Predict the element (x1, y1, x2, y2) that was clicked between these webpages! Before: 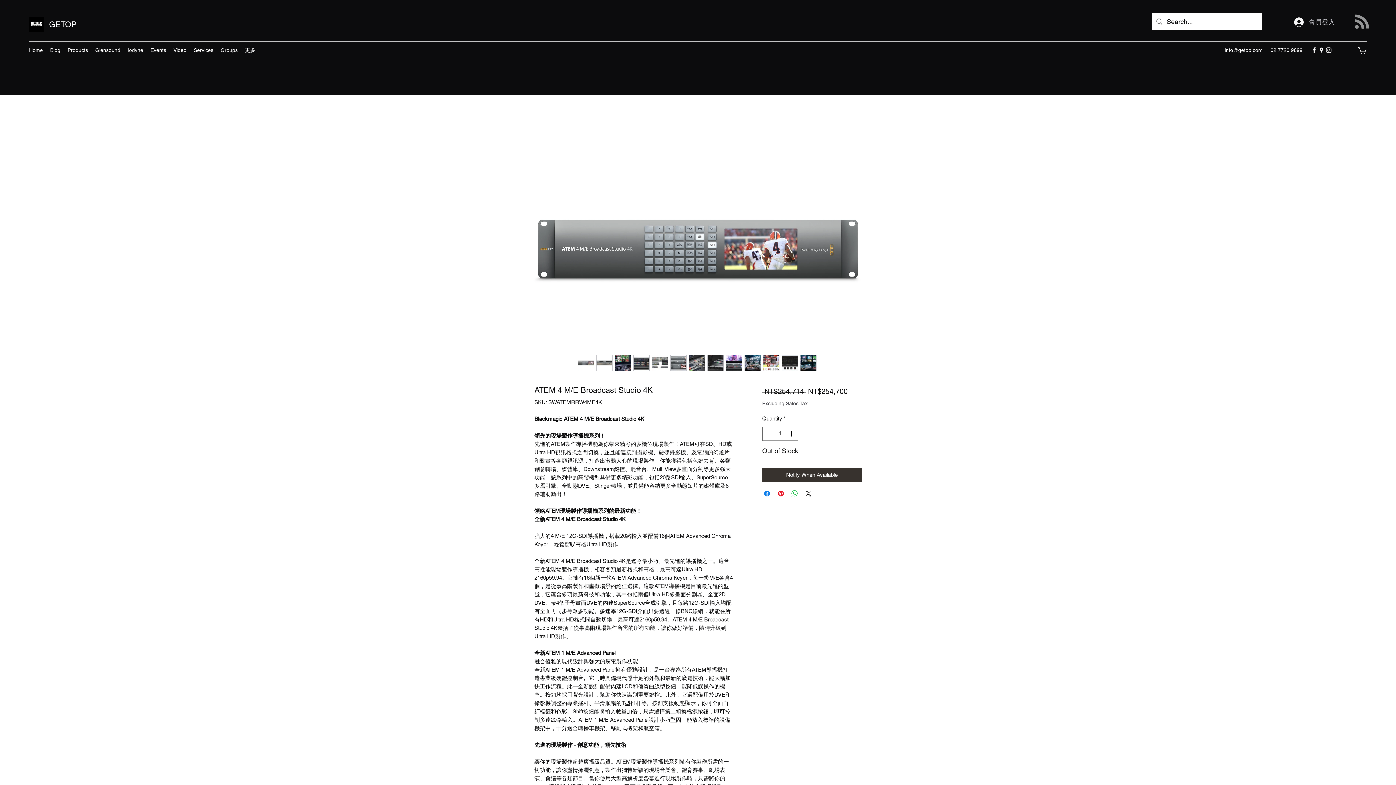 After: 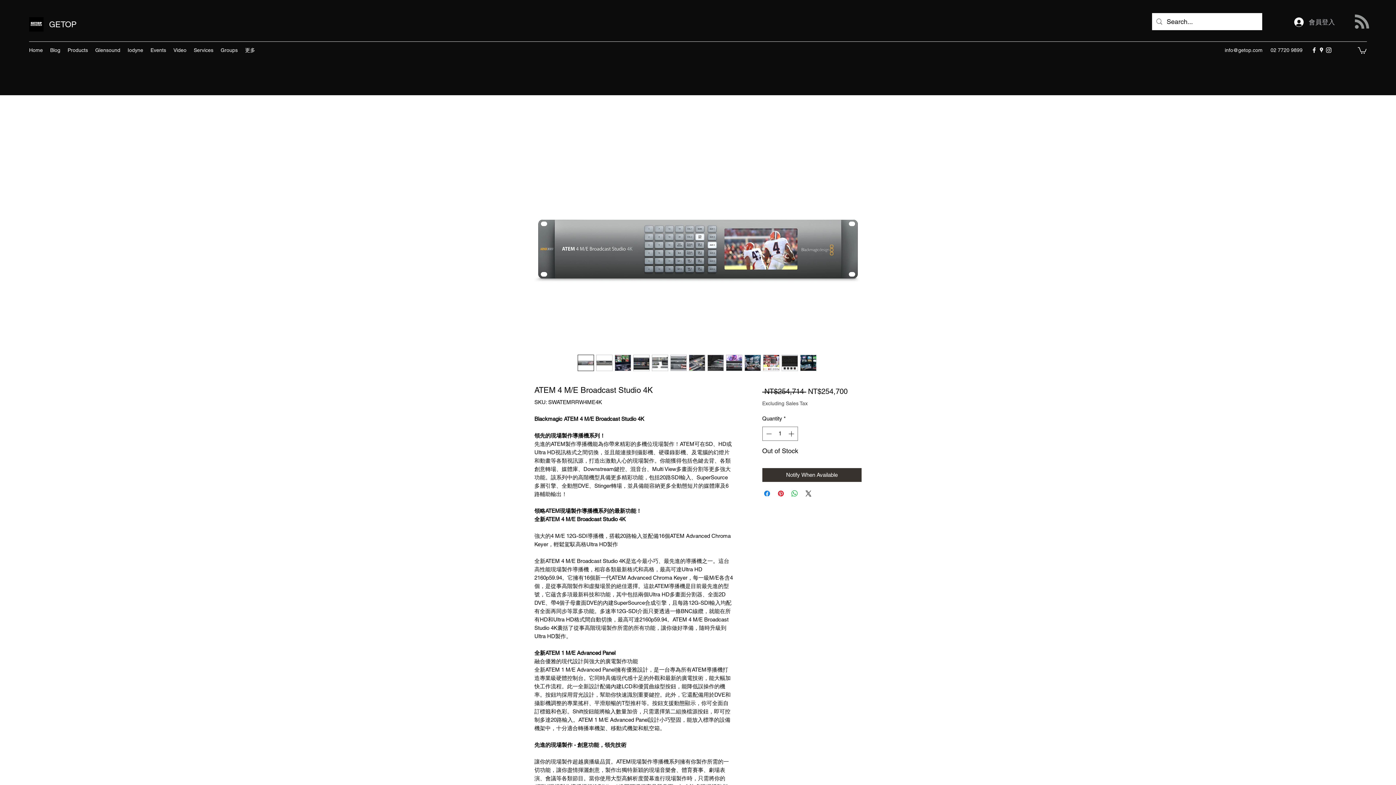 Action: bbox: (1310, 46, 1318, 53) label: facebook